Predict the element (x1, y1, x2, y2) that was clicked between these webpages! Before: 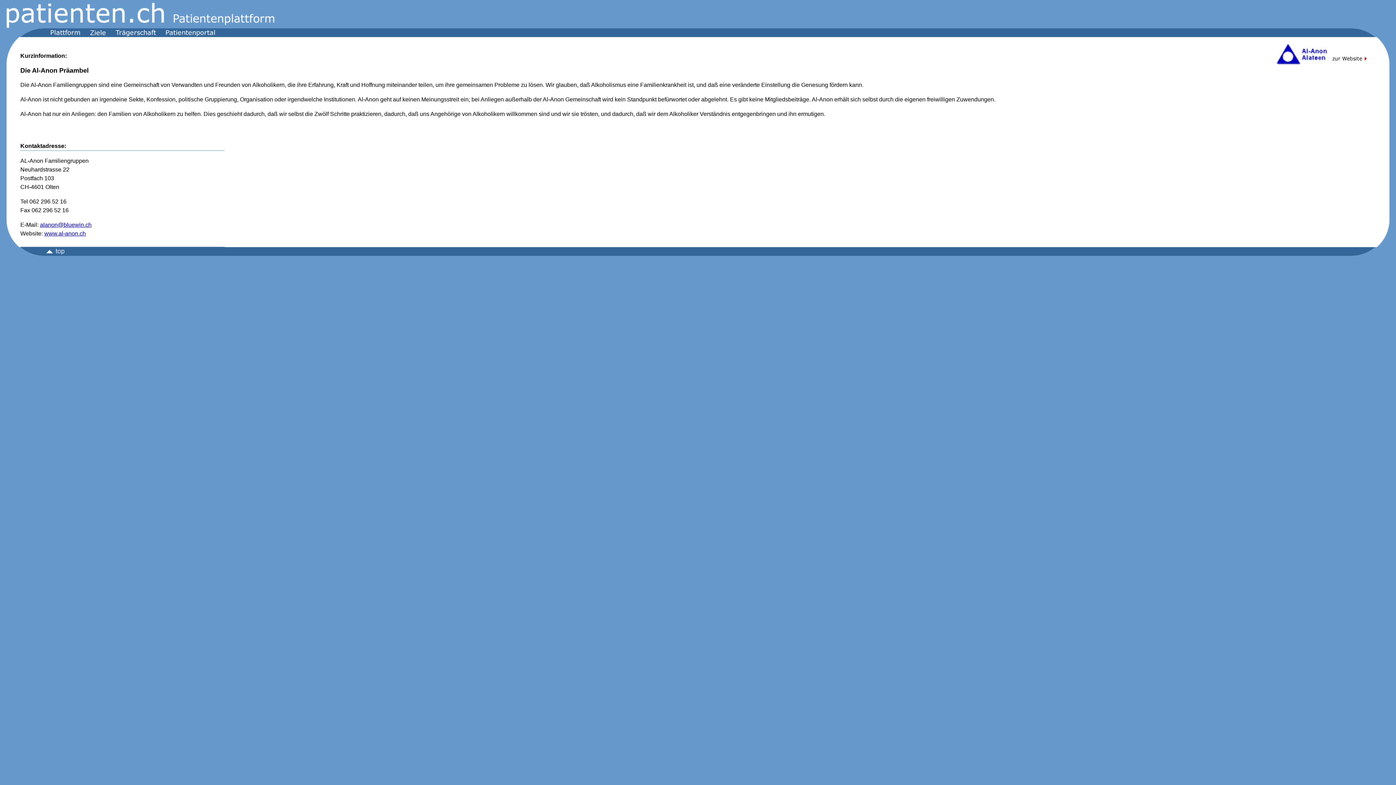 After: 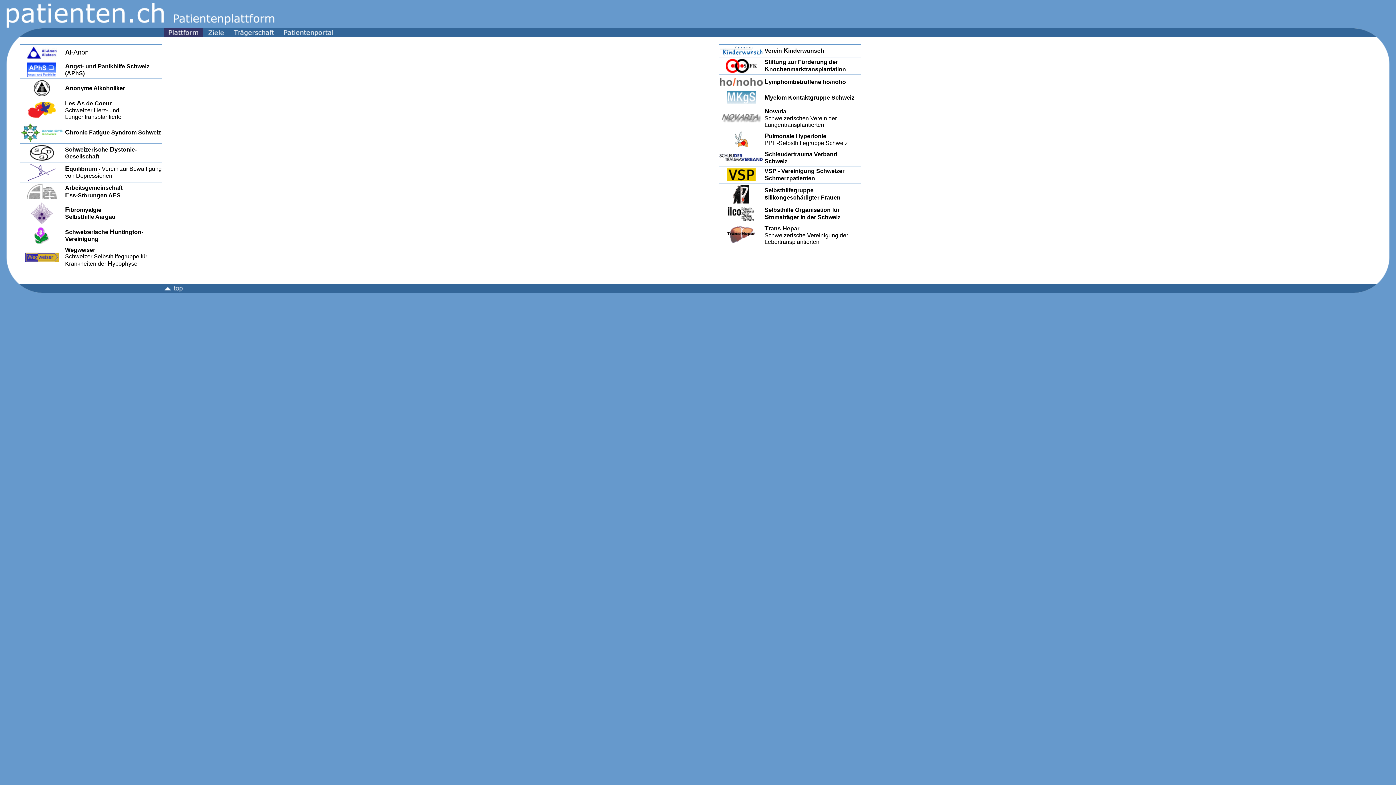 Action: bbox: (6, 23, 164, 29)